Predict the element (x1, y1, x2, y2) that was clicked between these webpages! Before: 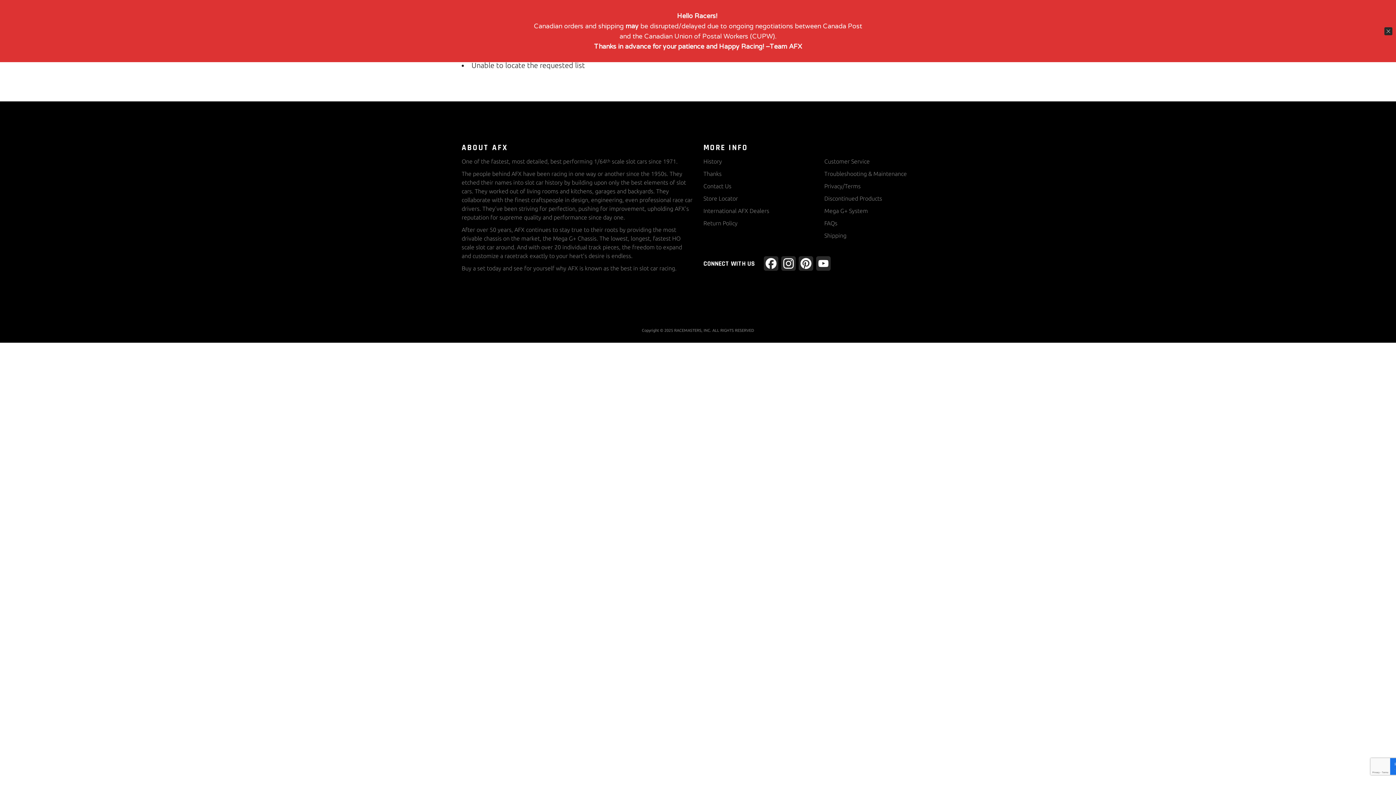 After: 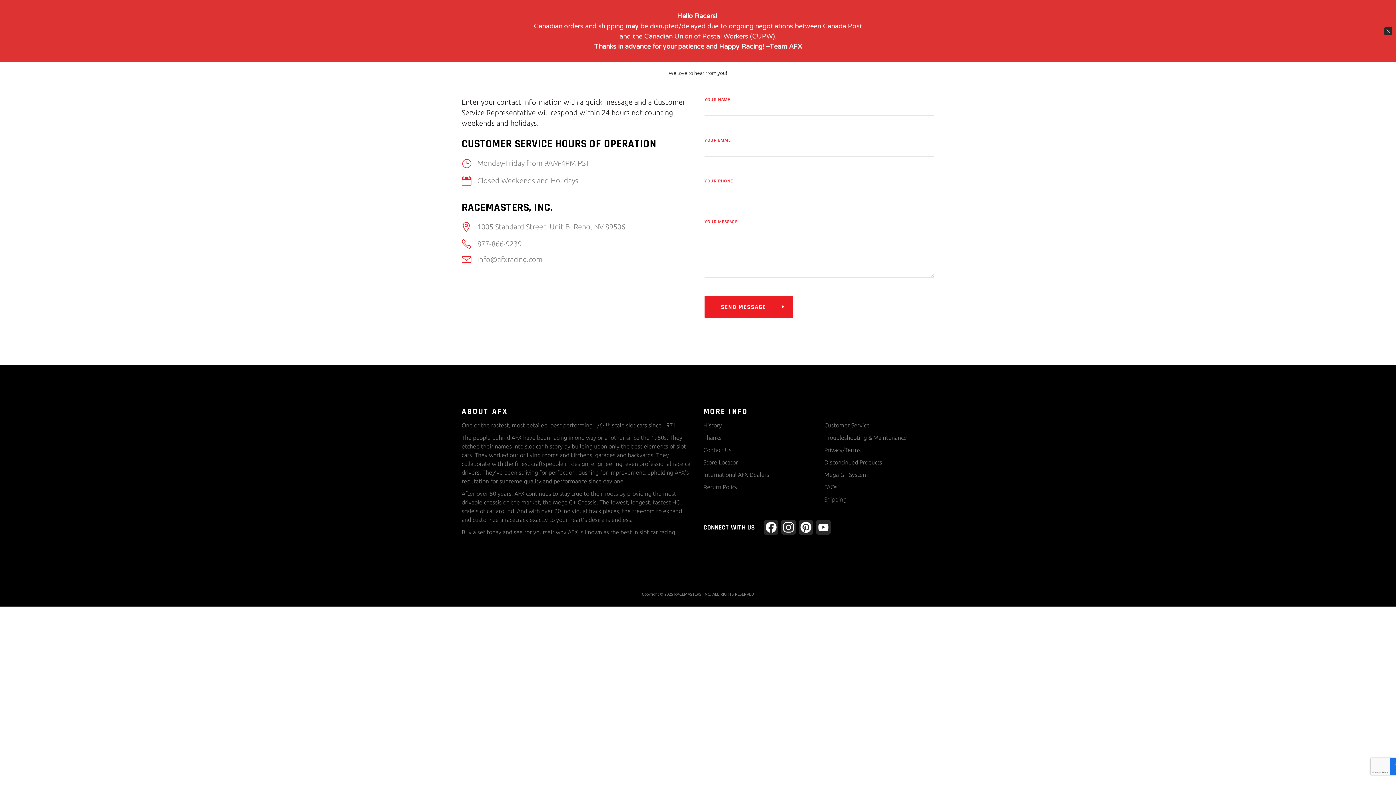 Action: label: Contact Us bbox: (703, 182, 731, 189)